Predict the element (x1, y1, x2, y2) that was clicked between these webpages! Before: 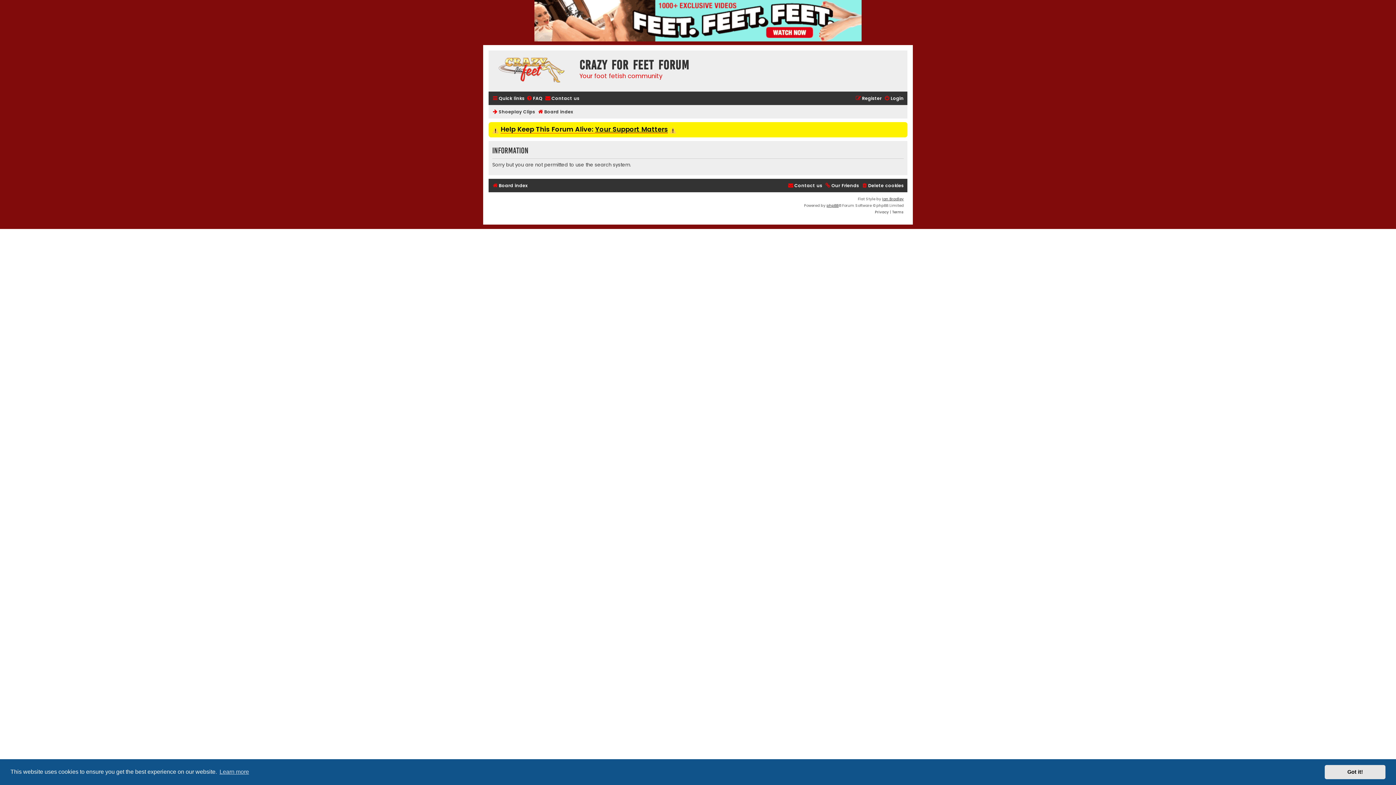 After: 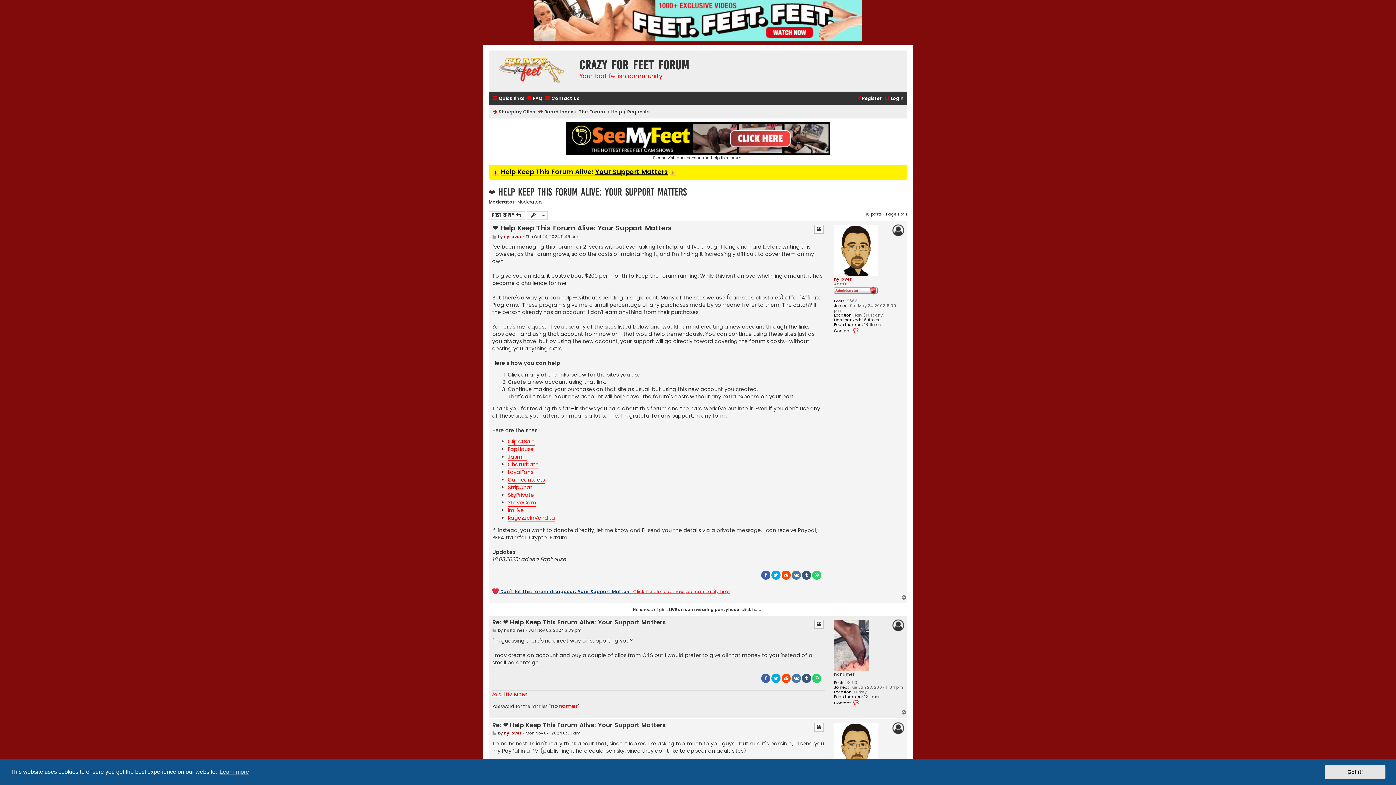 Action: bbox: (500, 125, 668, 133) label: Help Keep This Forum Alive: Your Support Matters